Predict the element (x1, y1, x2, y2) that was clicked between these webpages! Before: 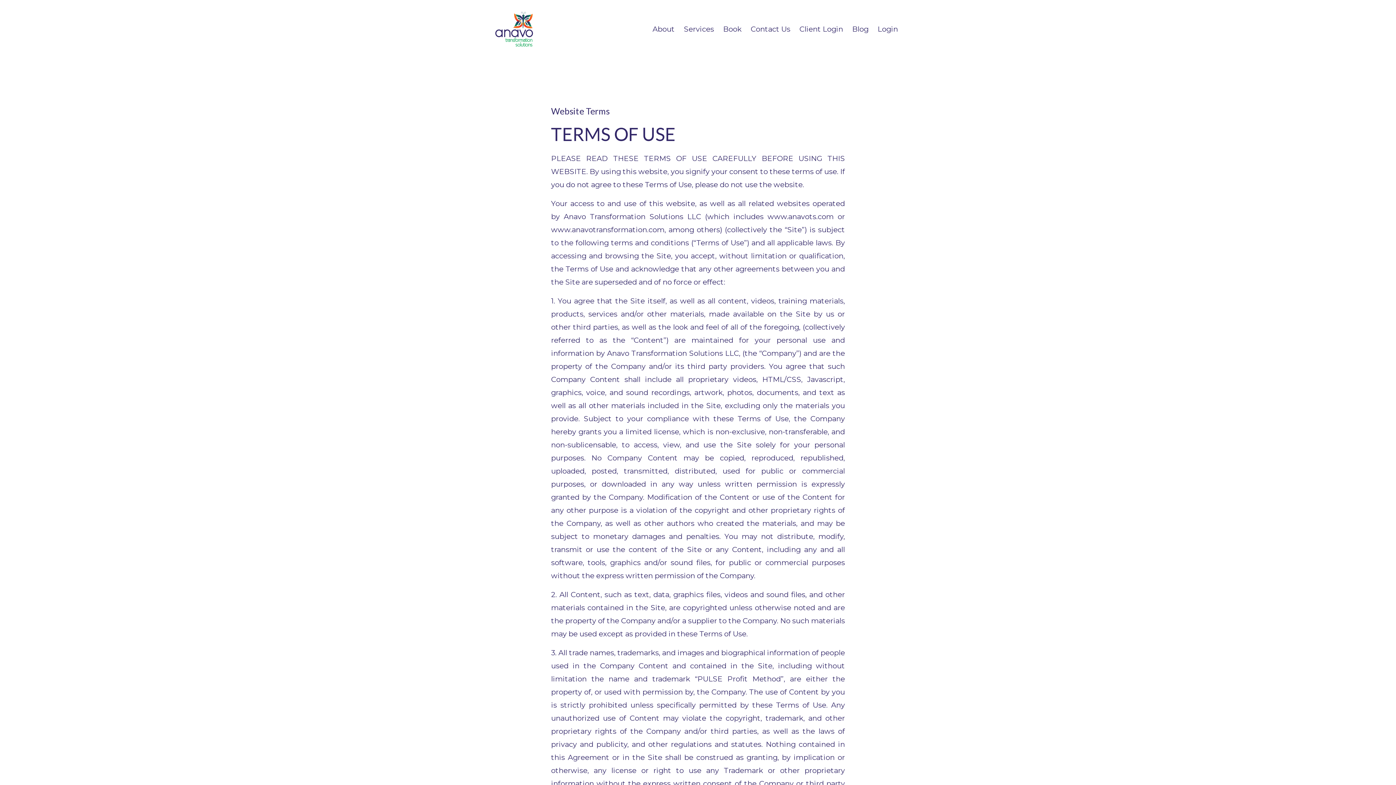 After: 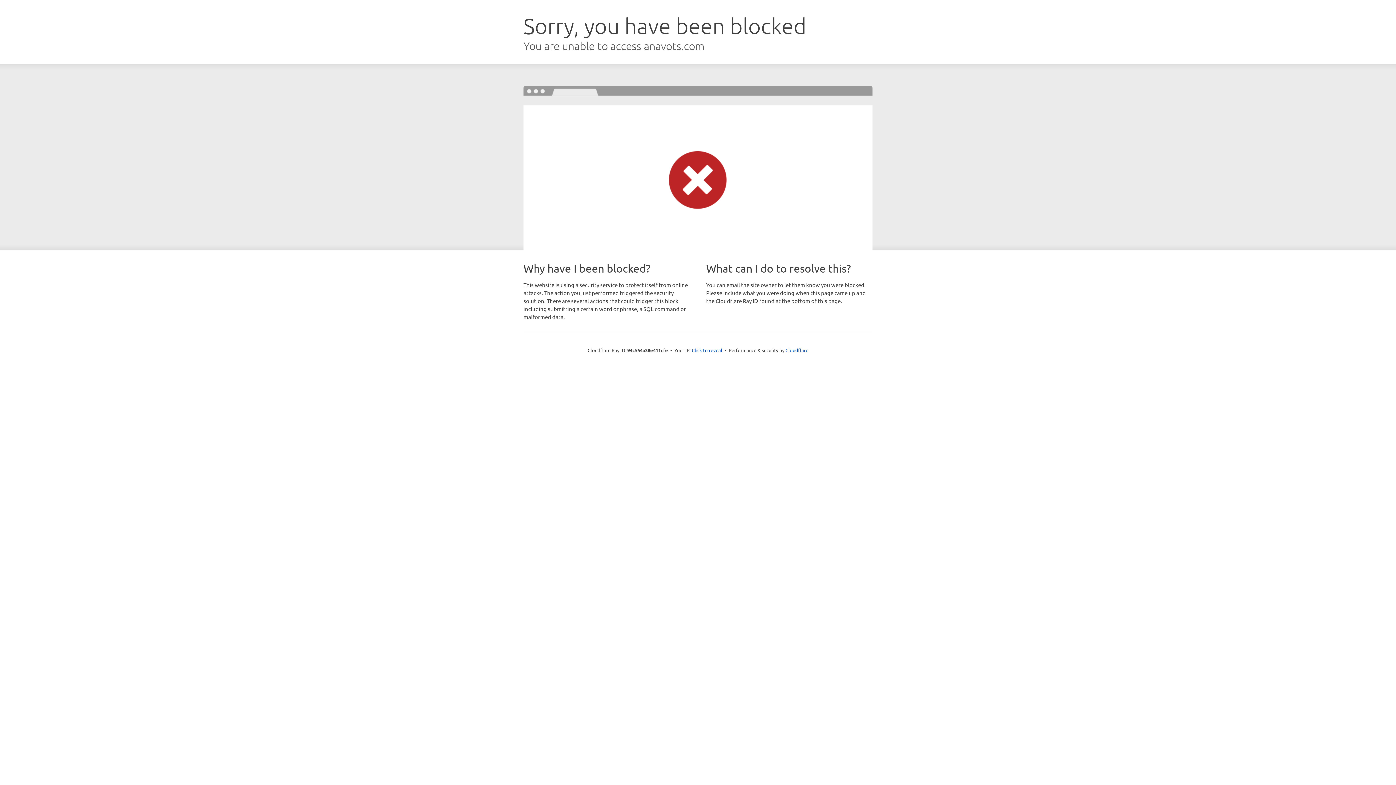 Action: bbox: (877, 10, 898, 47) label: Login